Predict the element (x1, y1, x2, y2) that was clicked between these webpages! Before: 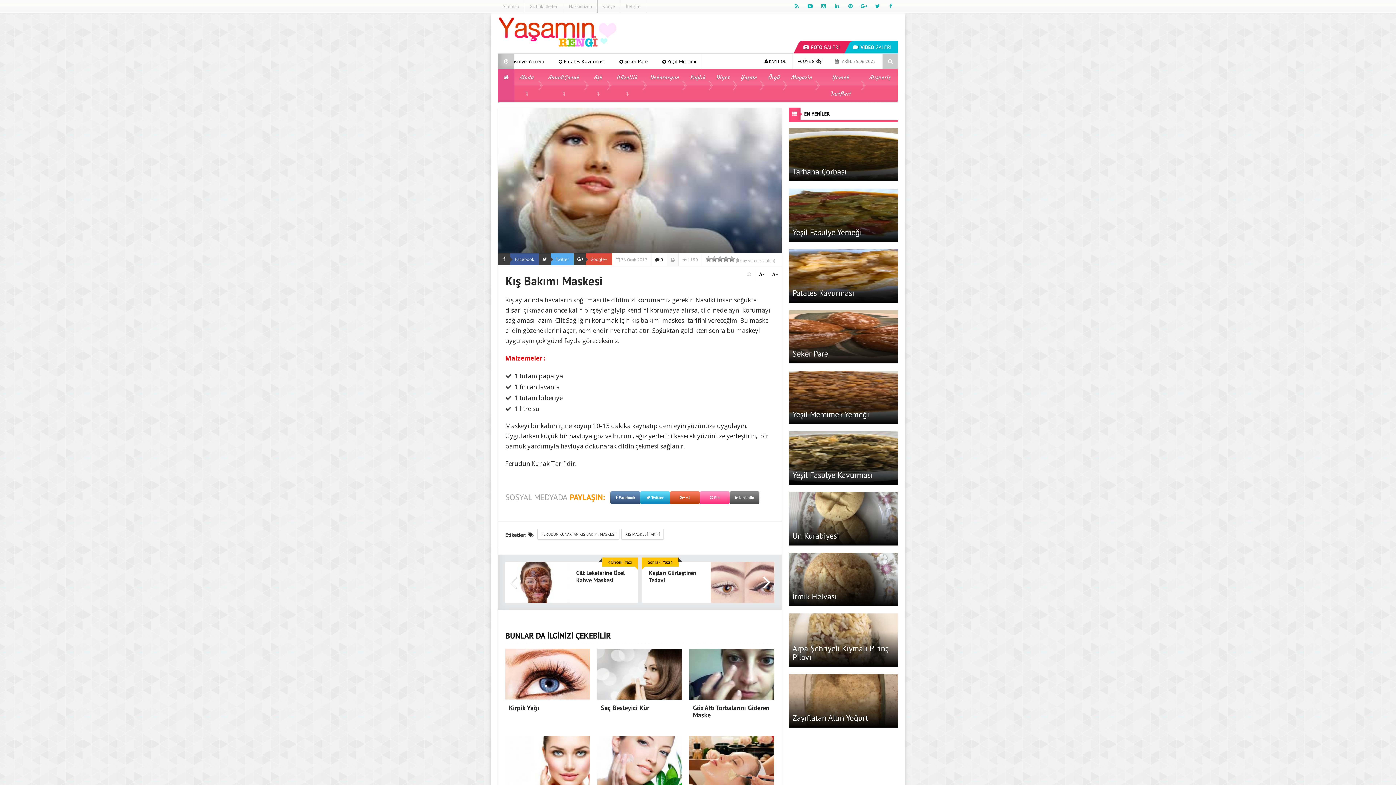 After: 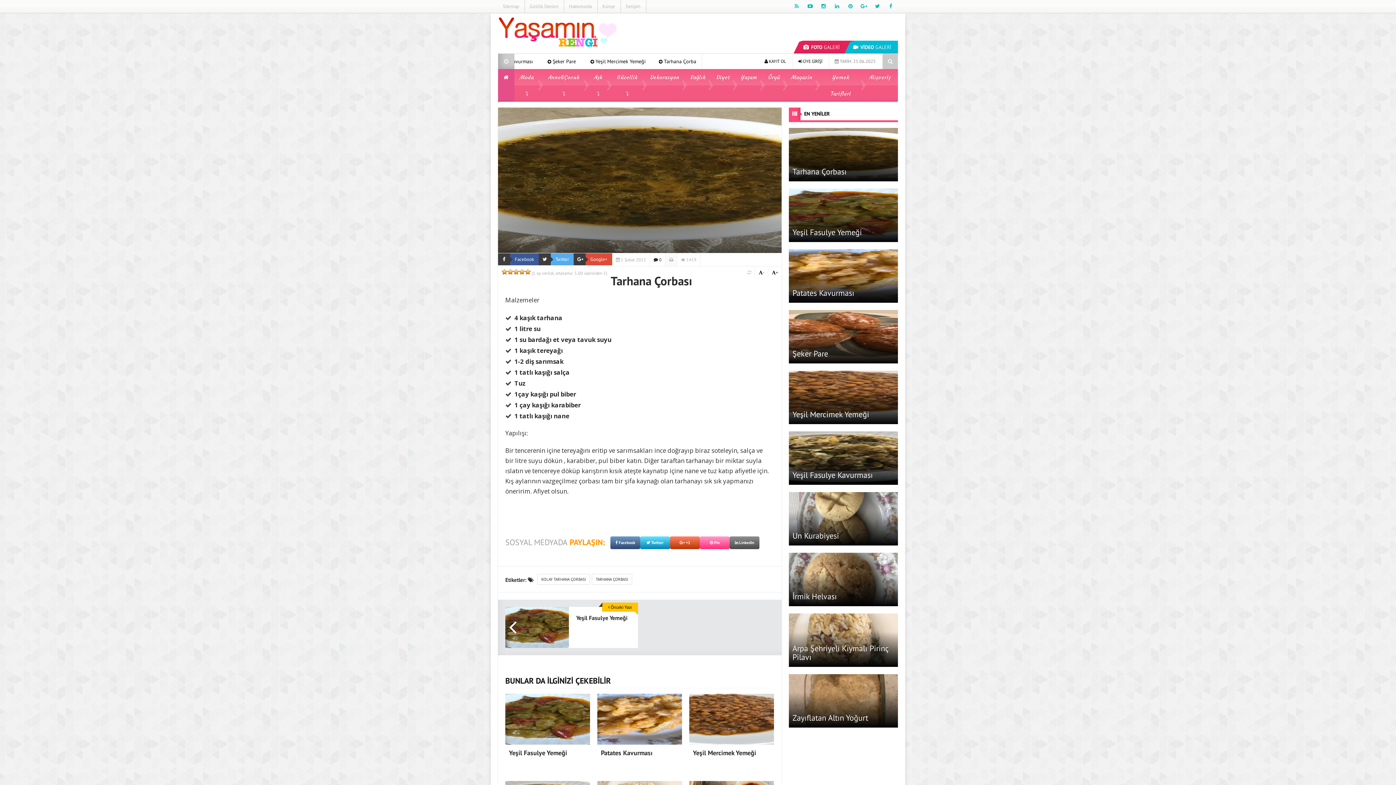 Action: bbox: (792, 166, 846, 176) label: Tarhana Çorbası